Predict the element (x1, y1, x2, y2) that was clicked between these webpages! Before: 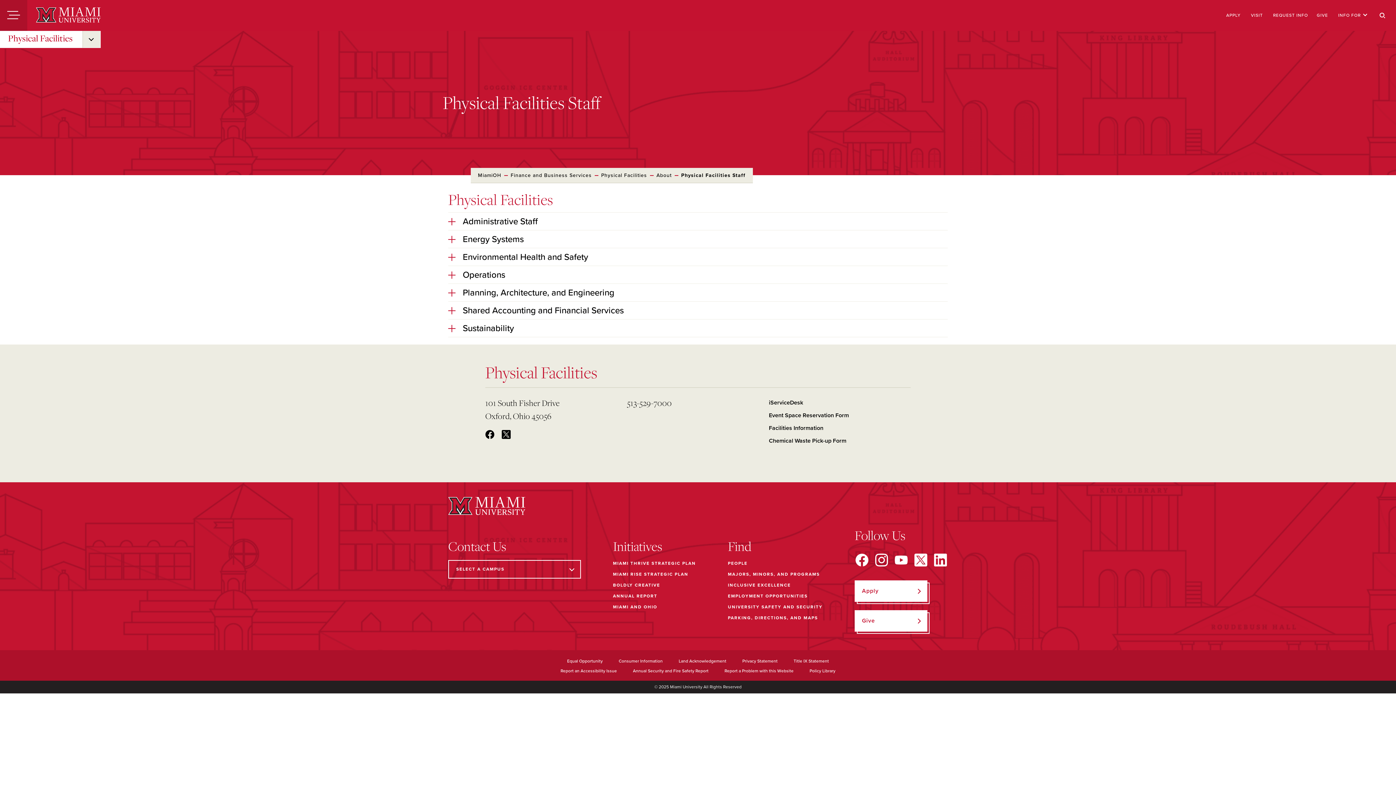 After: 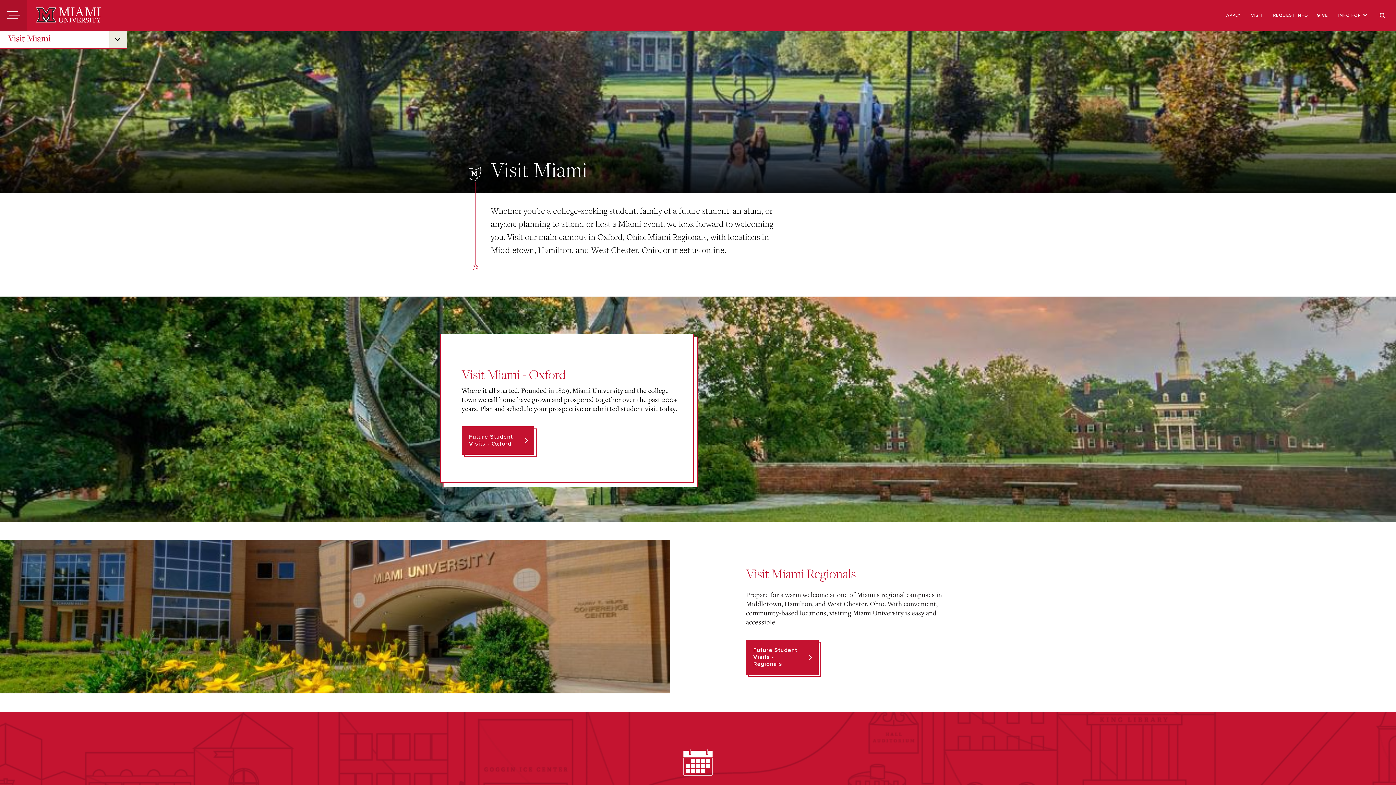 Action: bbox: (728, 614, 818, 622) label: PARKING, DIRECTIONS, AND MAPS